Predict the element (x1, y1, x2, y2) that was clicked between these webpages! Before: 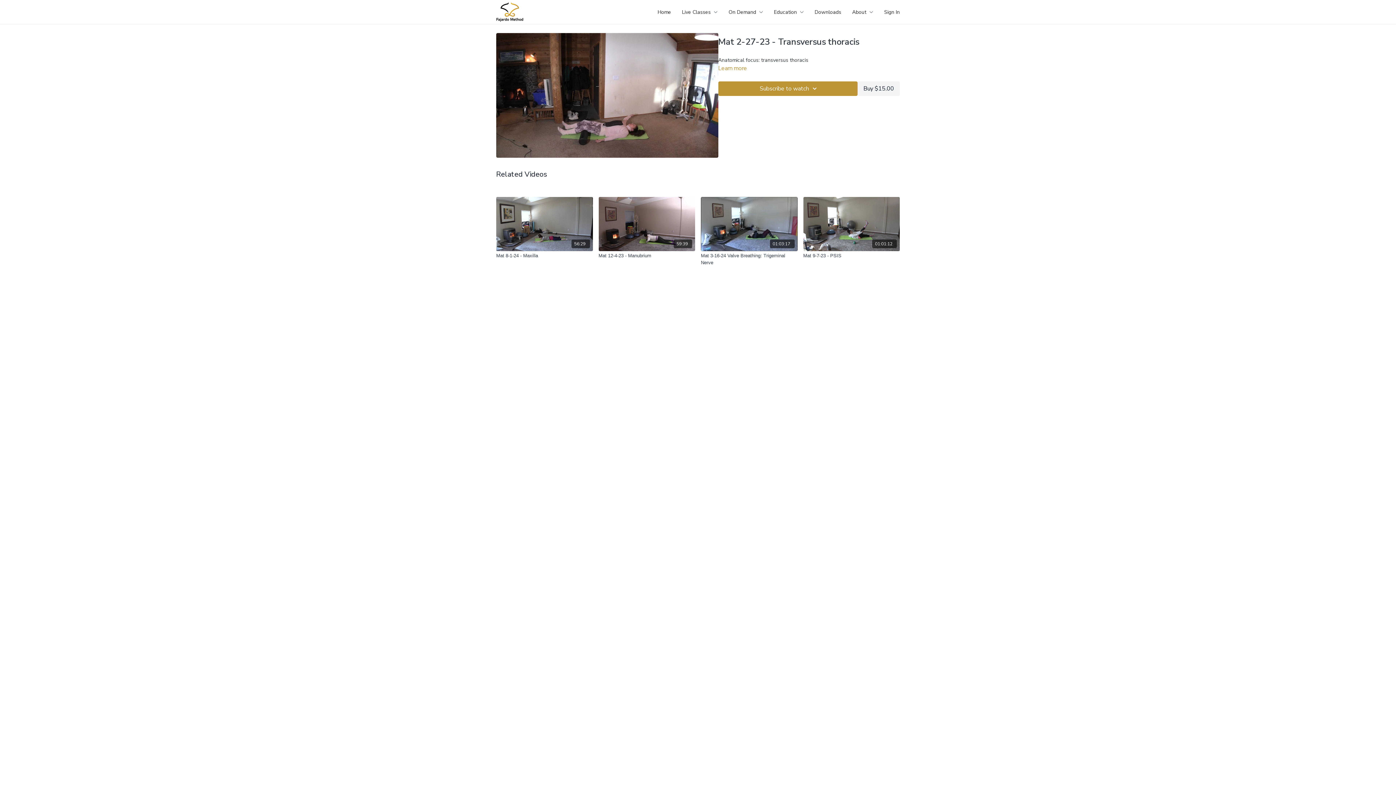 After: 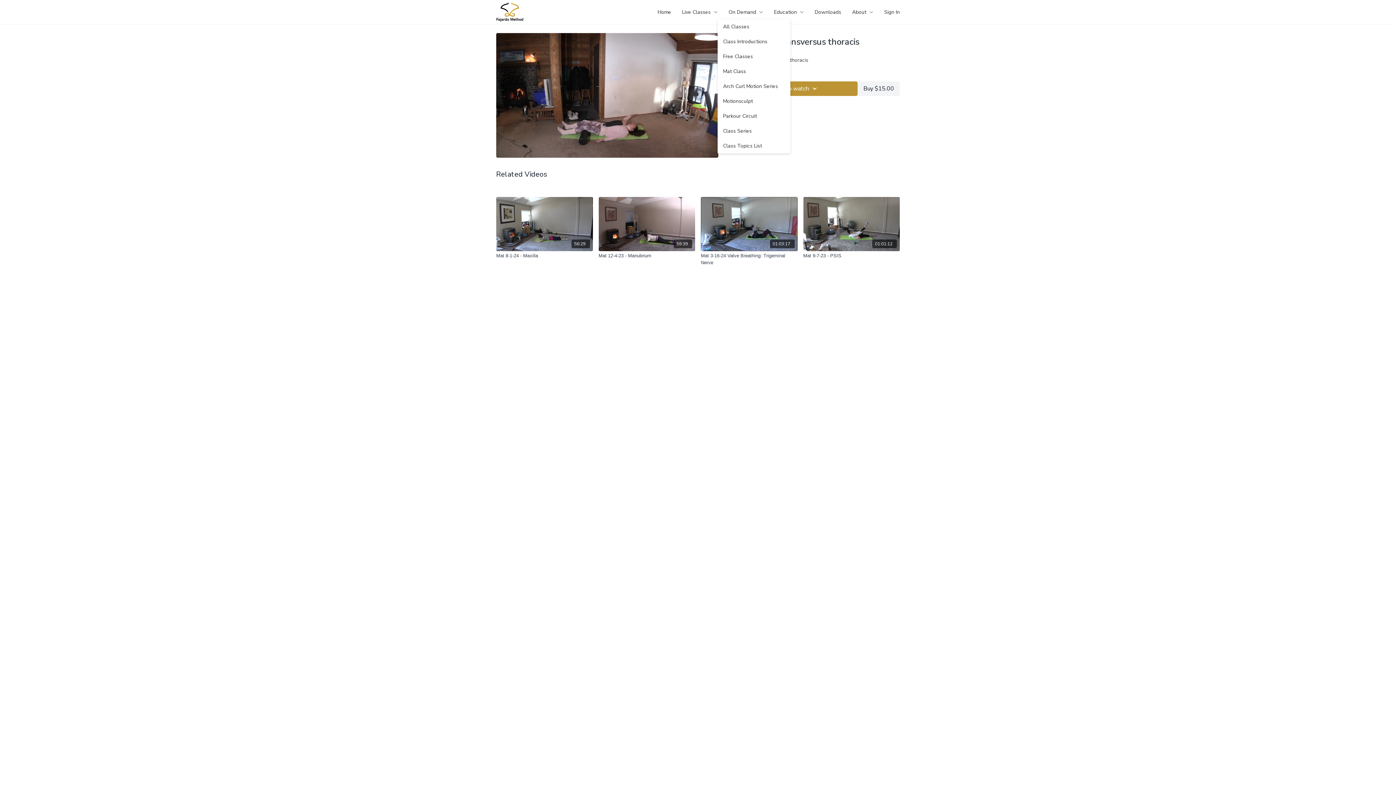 Action: label: On Demand  bbox: (728, 8, 763, 15)